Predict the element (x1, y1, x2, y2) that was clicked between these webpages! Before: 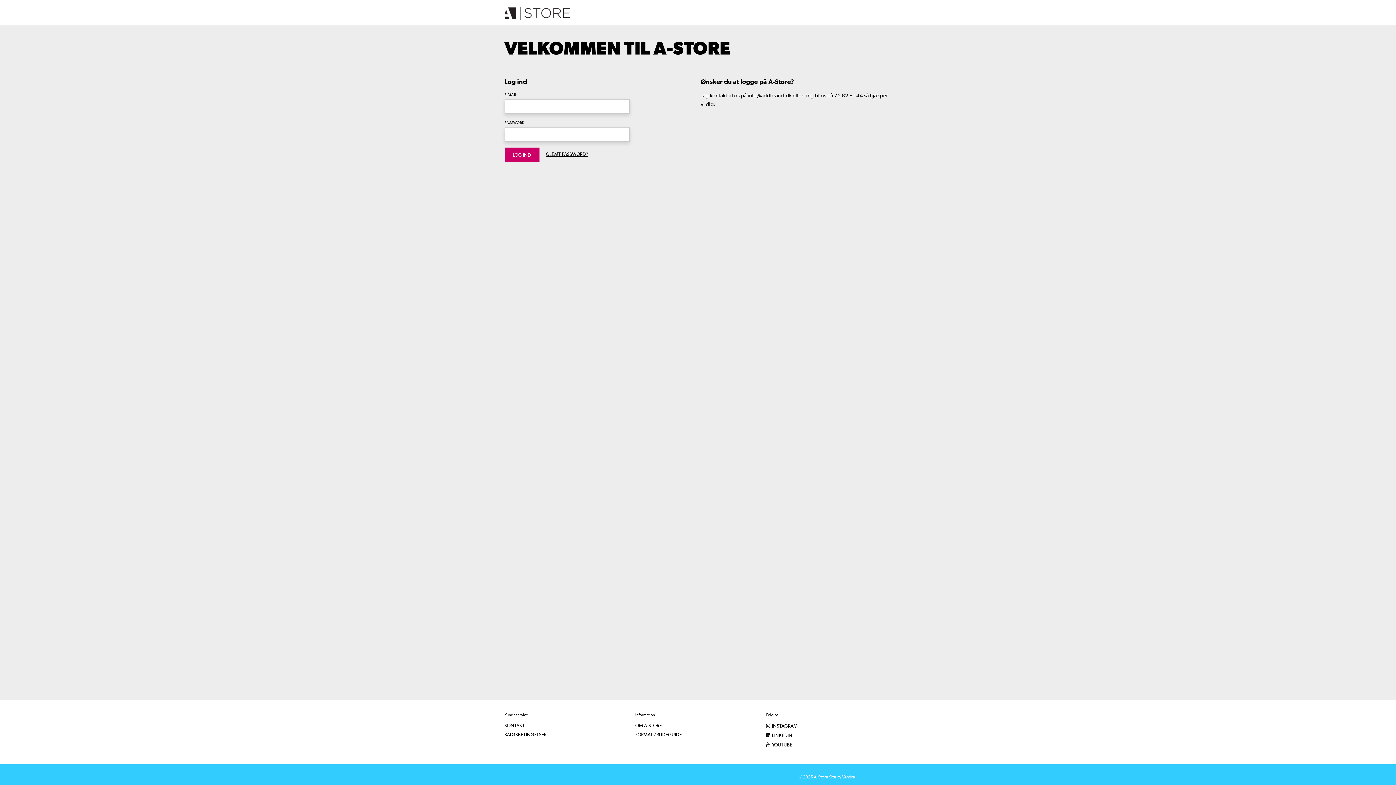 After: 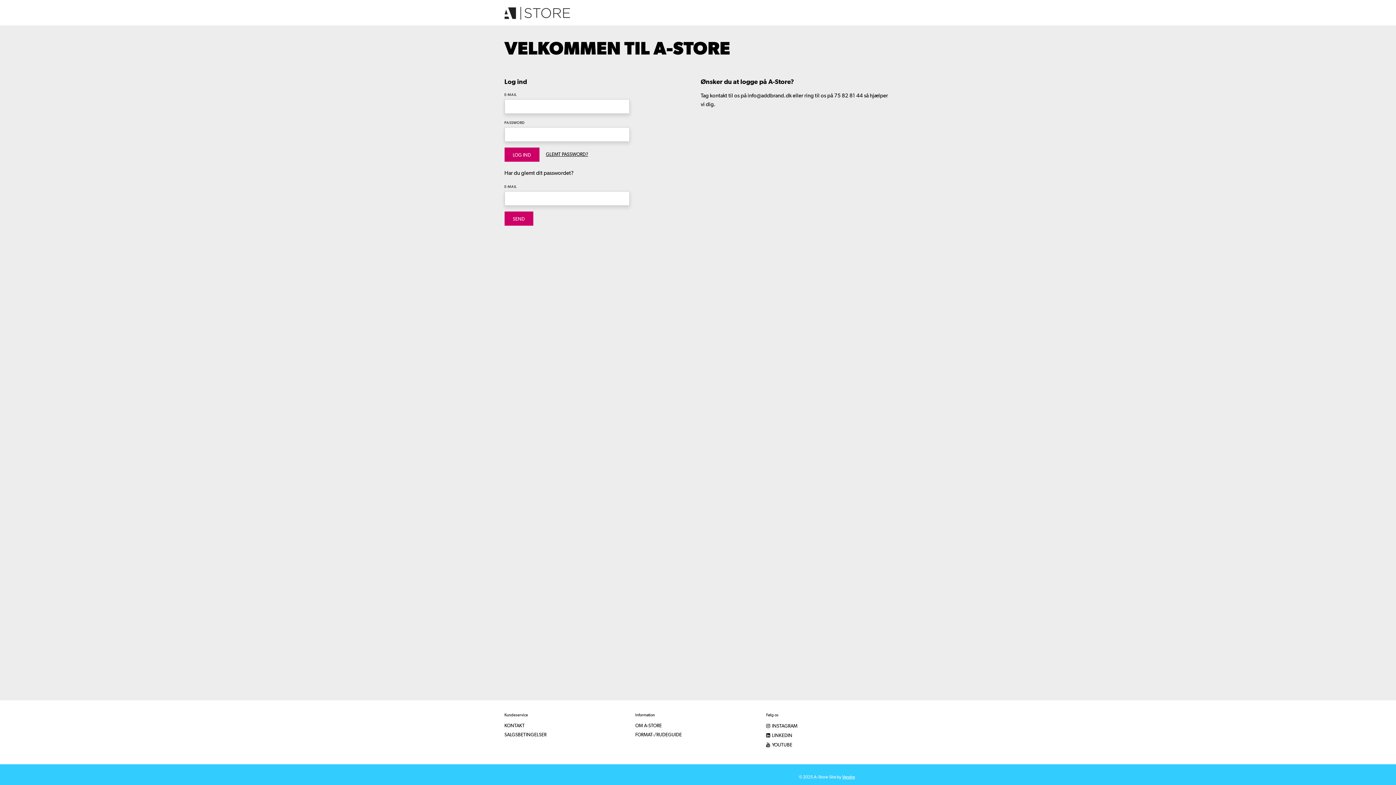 Action: label: GLEMT PASSWORD? bbox: (546, 152, 588, 157)